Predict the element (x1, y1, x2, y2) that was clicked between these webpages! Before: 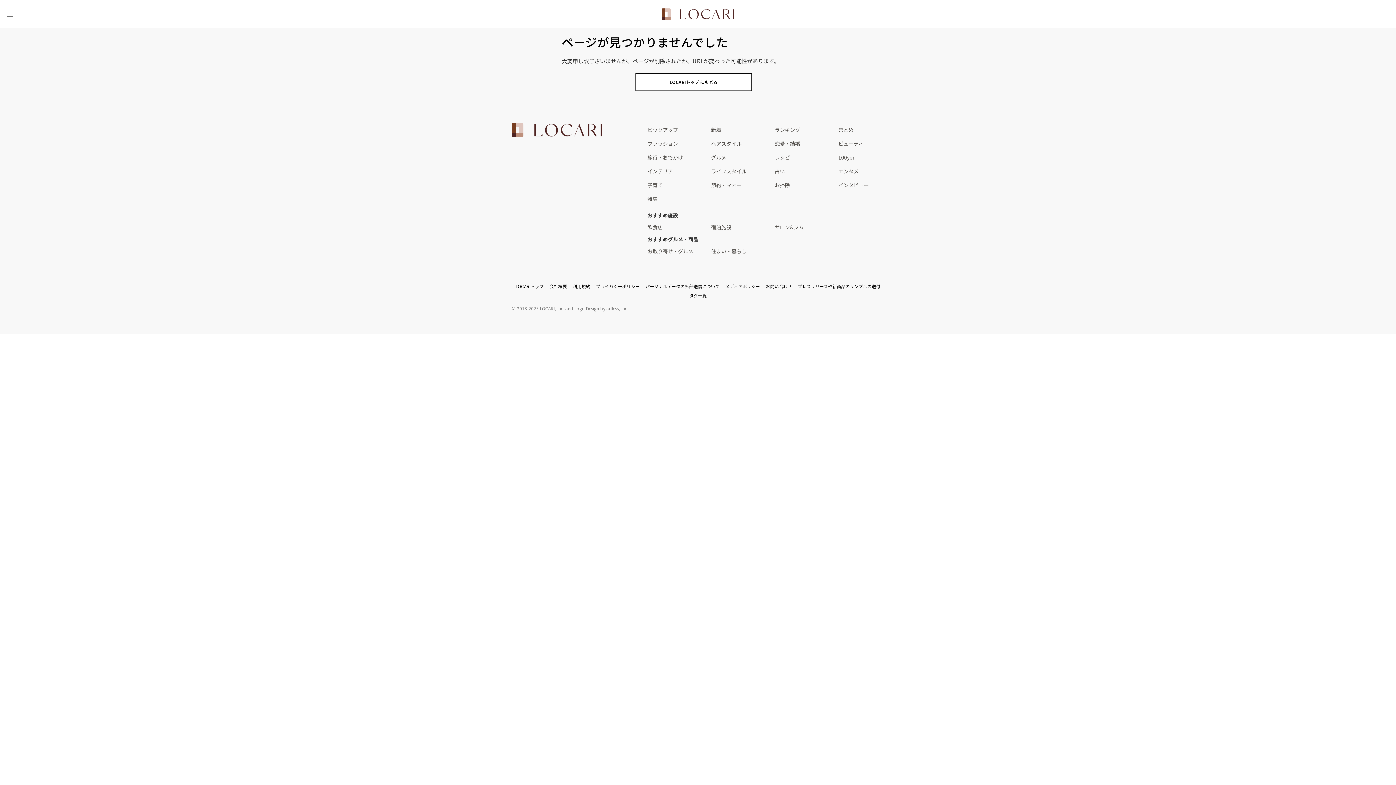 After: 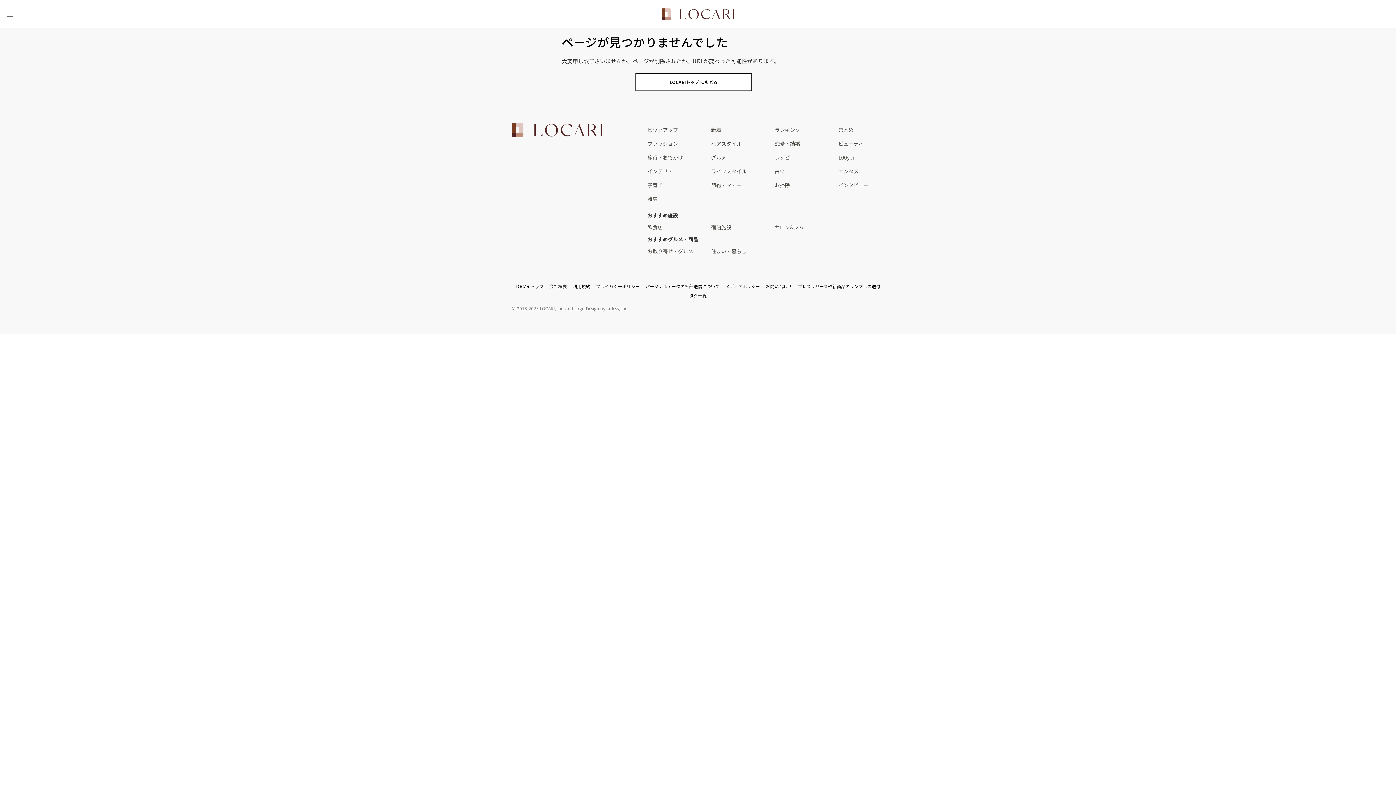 Action: label: 会社概要 bbox: (549, 283, 567, 289)